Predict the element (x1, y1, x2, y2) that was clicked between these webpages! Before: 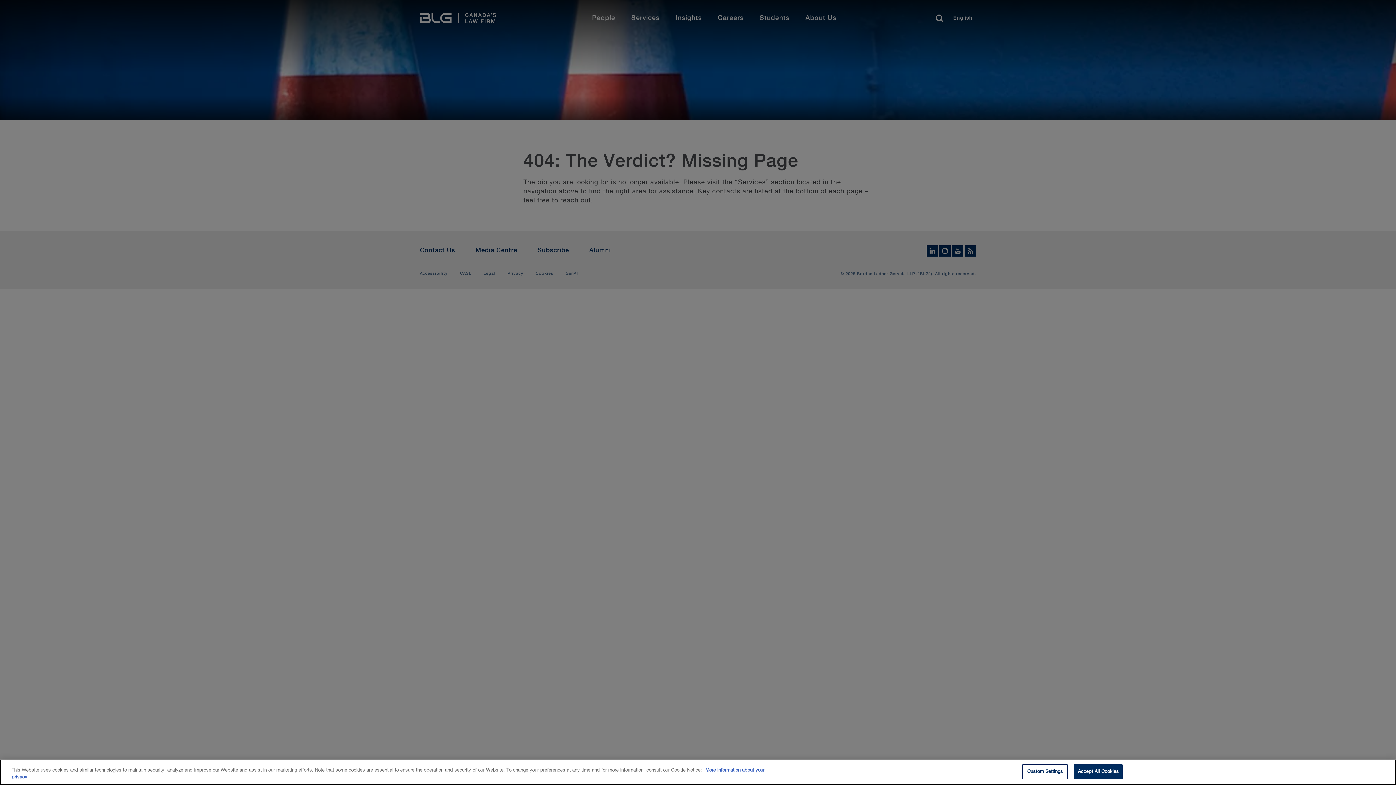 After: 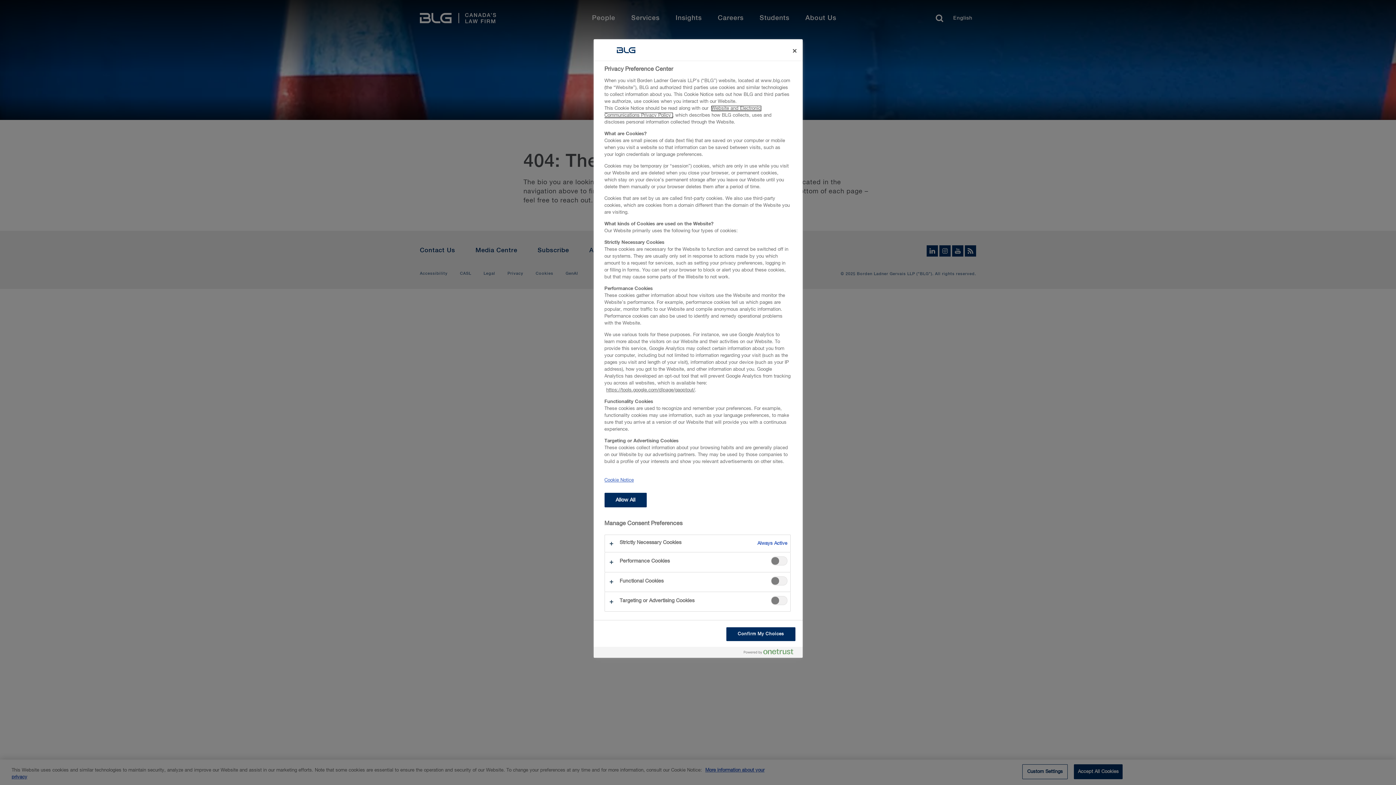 Action: label: Custom Settings bbox: (1022, 764, 1068, 779)